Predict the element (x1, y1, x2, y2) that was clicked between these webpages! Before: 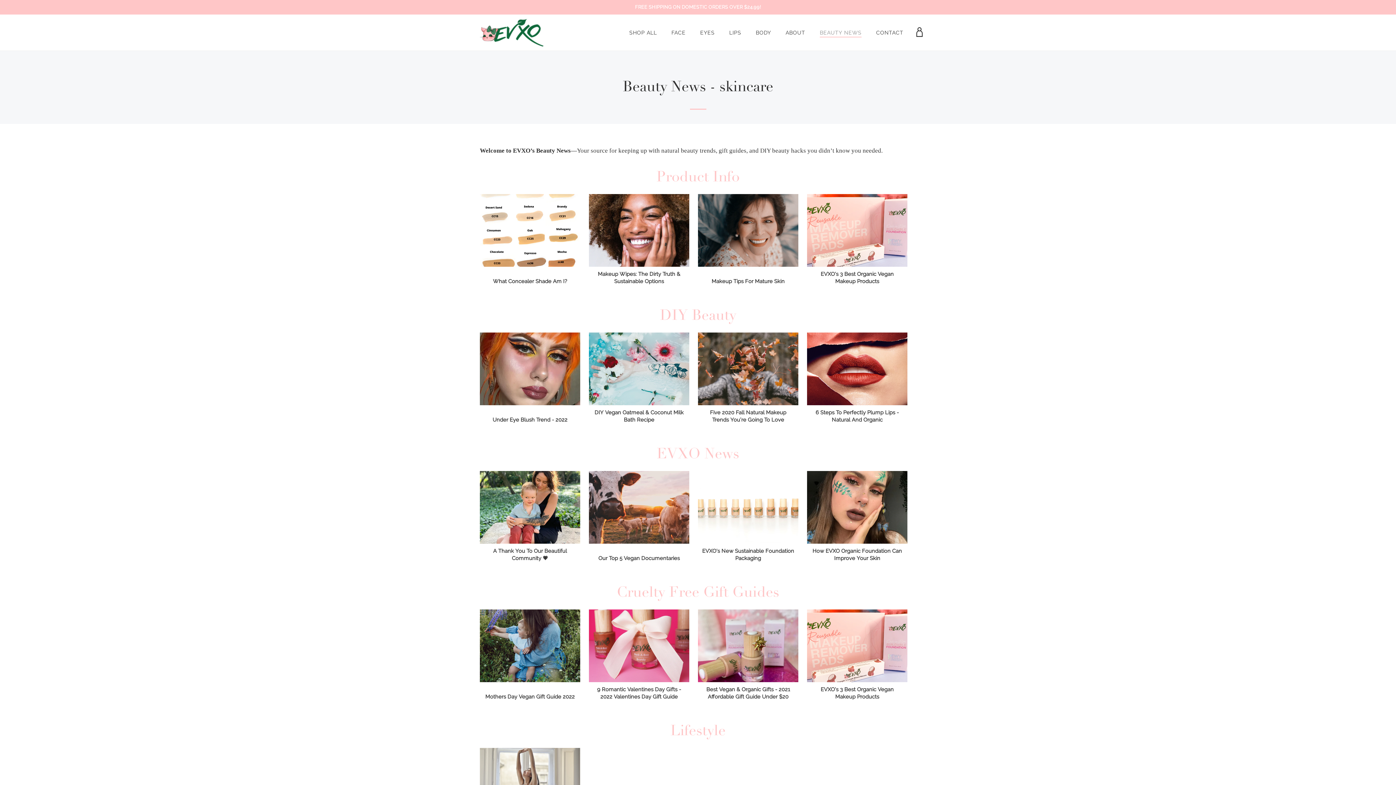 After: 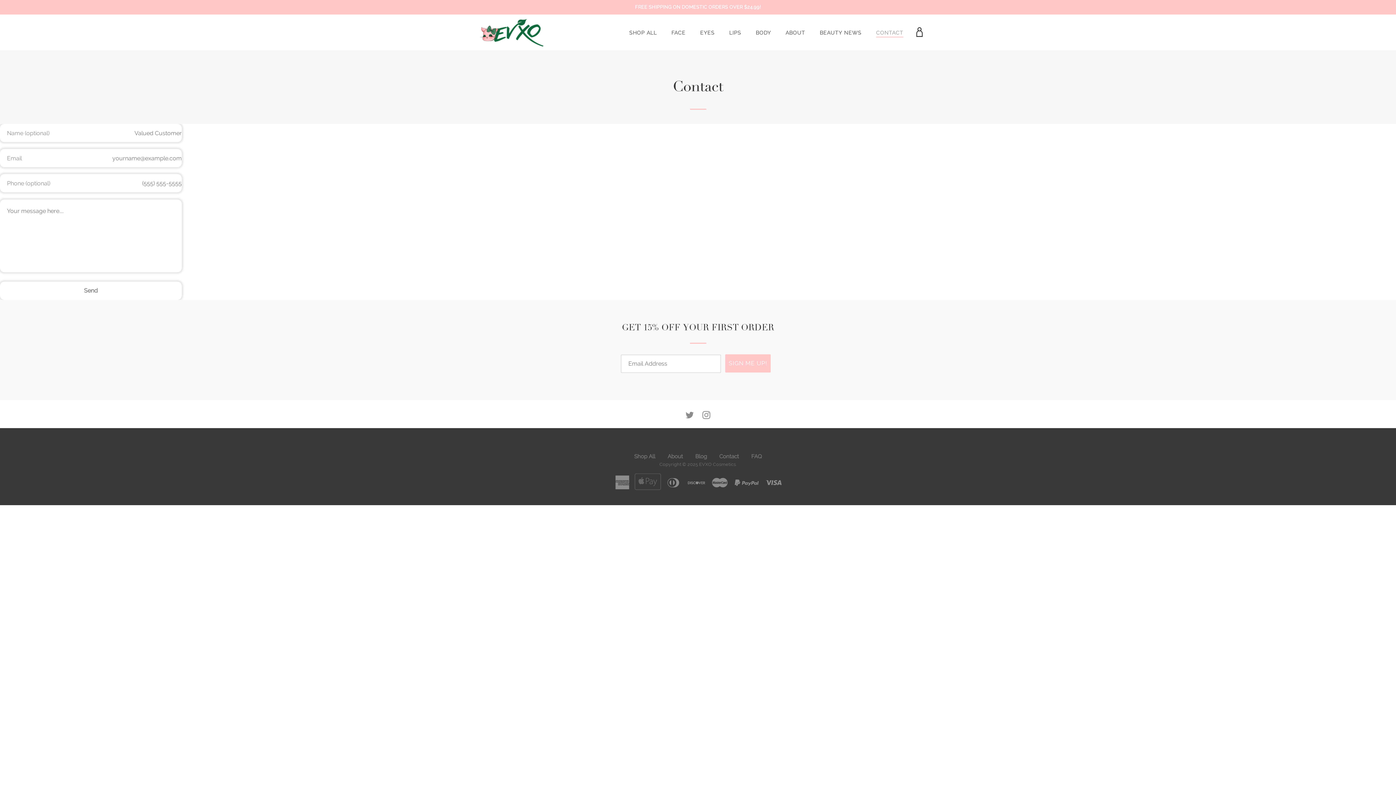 Action: bbox: (874, 27, 905, 37) label: CONTACT